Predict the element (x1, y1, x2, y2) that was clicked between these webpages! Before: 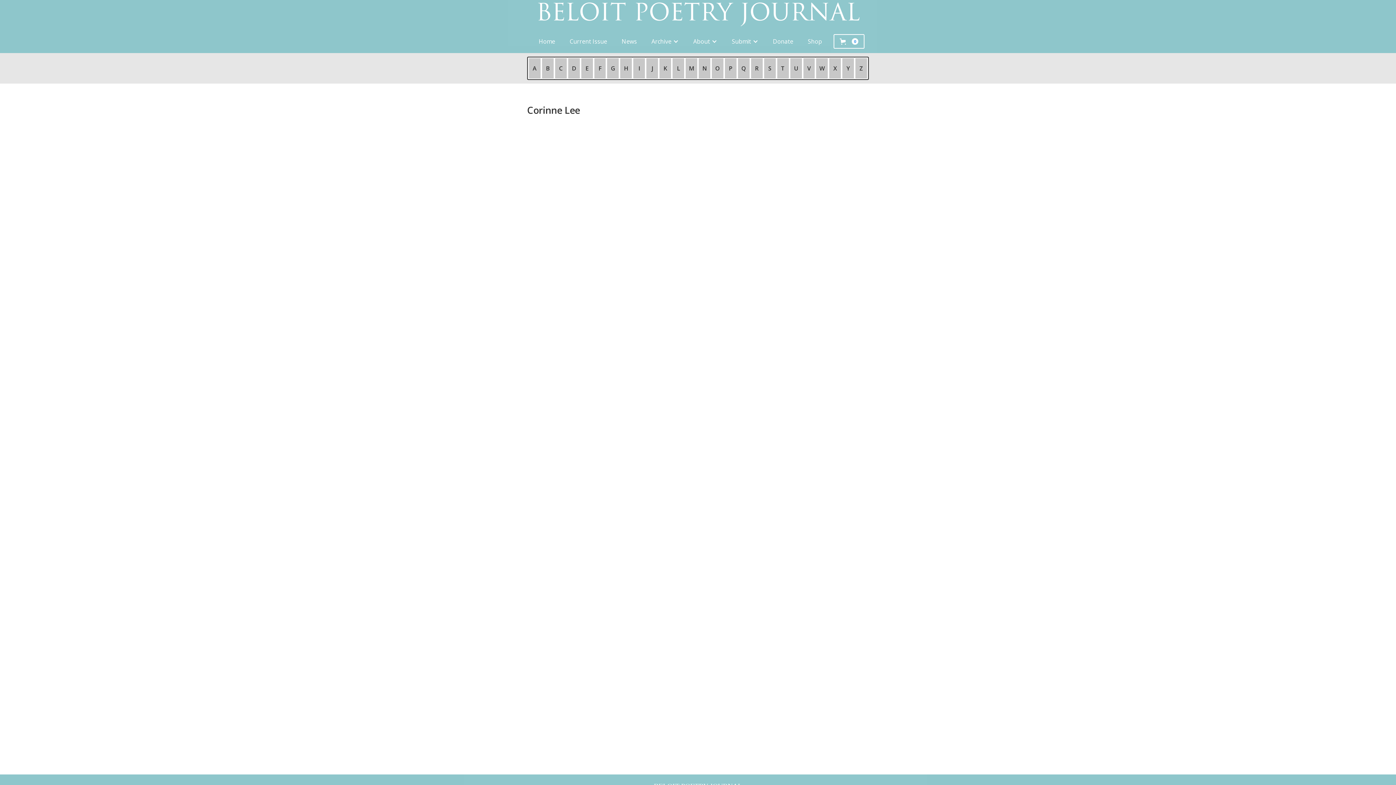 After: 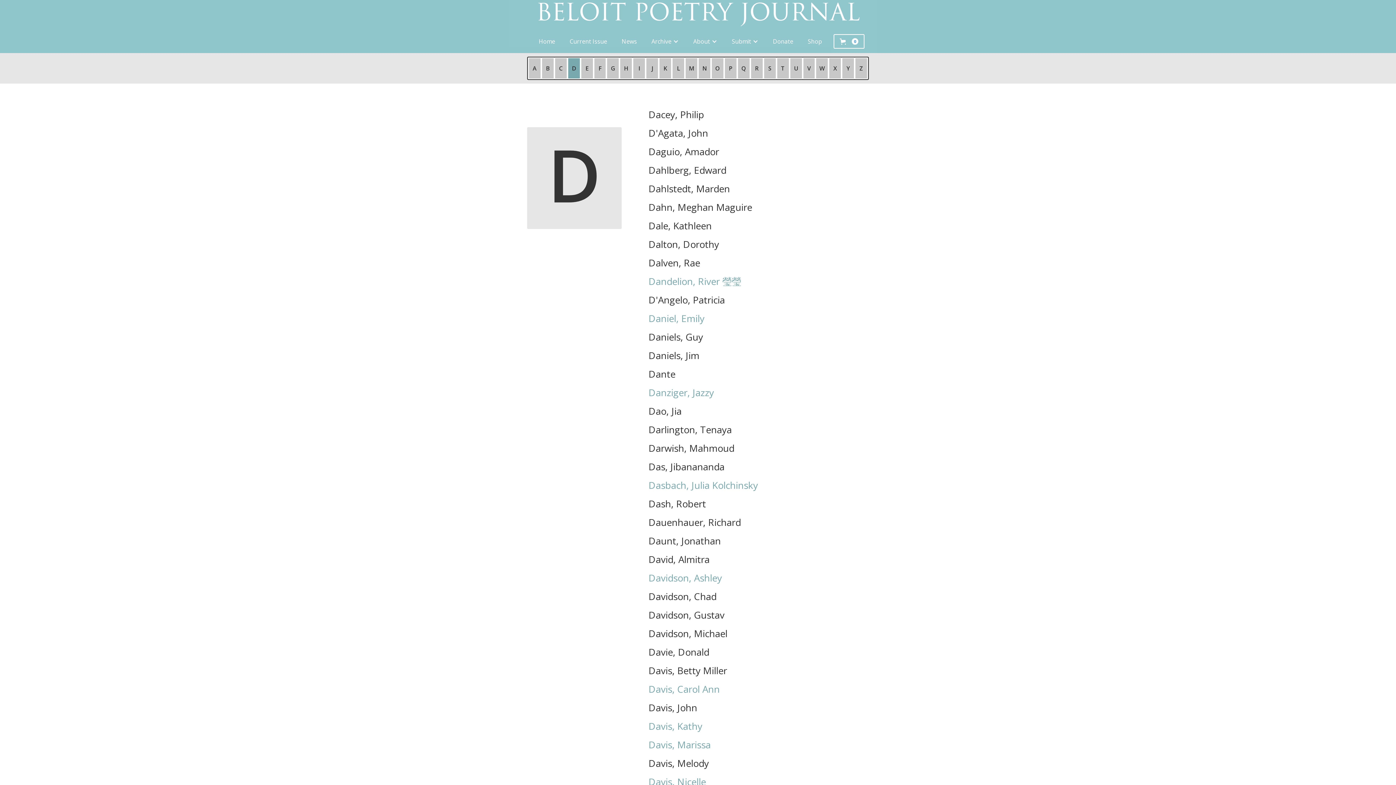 Action: label: D bbox: (567, 57, 580, 79)